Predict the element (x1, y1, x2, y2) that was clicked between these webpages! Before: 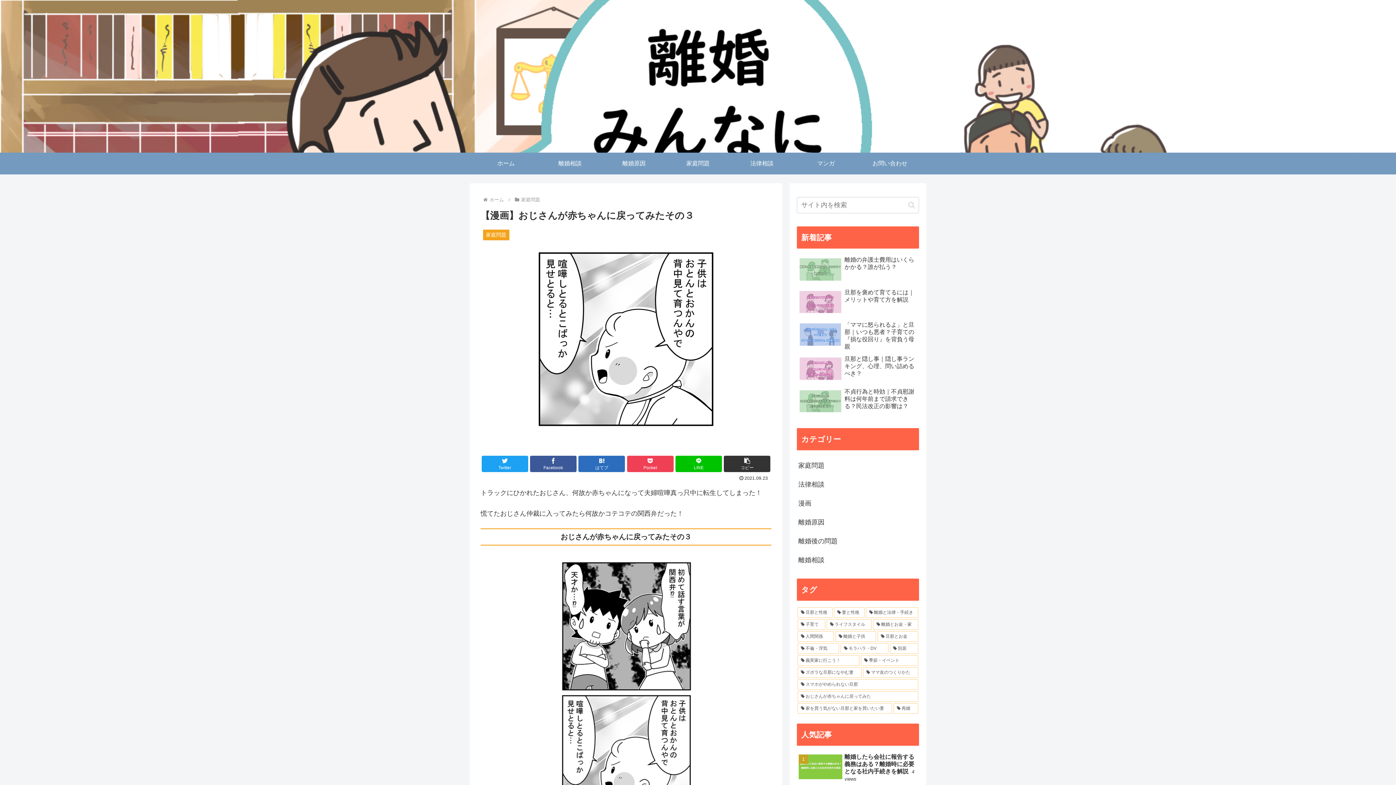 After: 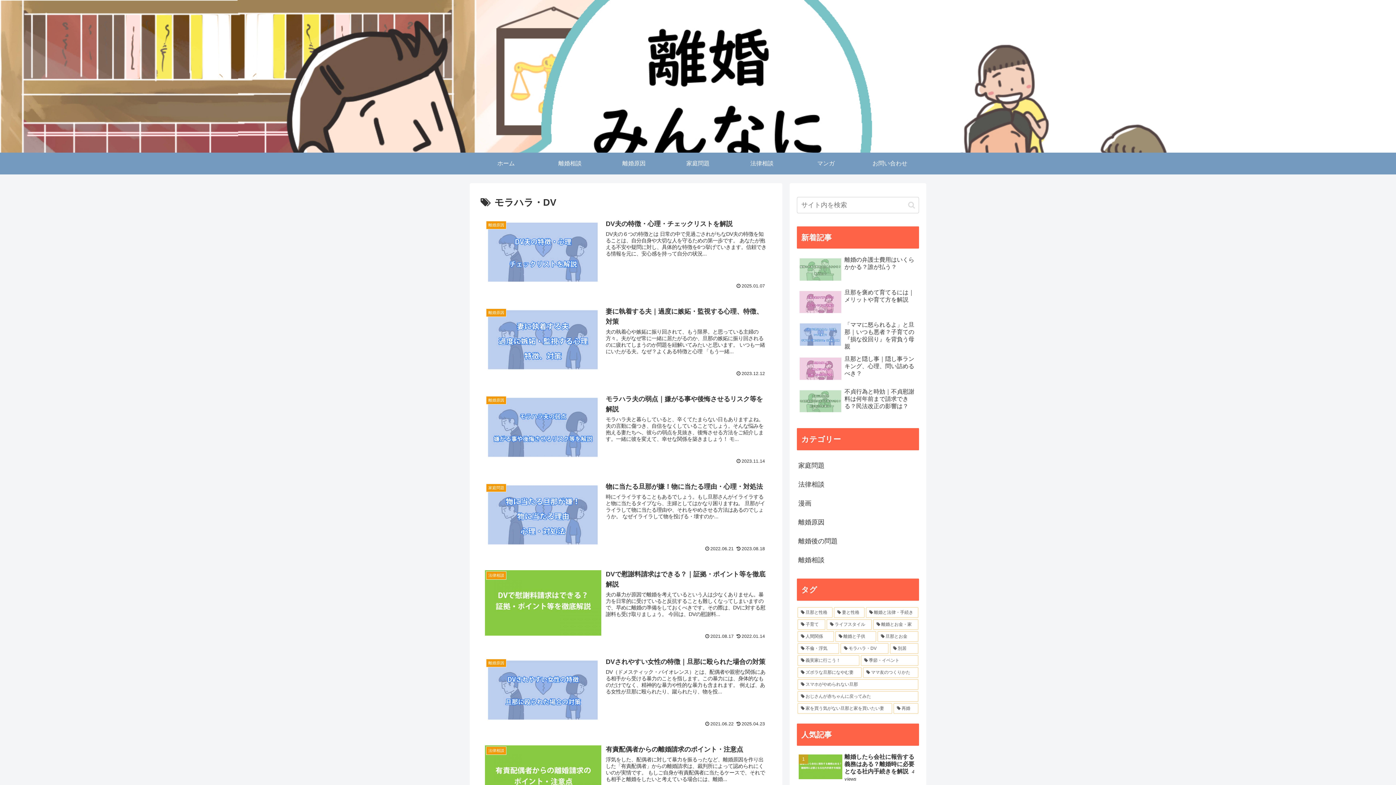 Action: label: モラハラ・DV (12個の項目) bbox: (840, 643, 888, 654)